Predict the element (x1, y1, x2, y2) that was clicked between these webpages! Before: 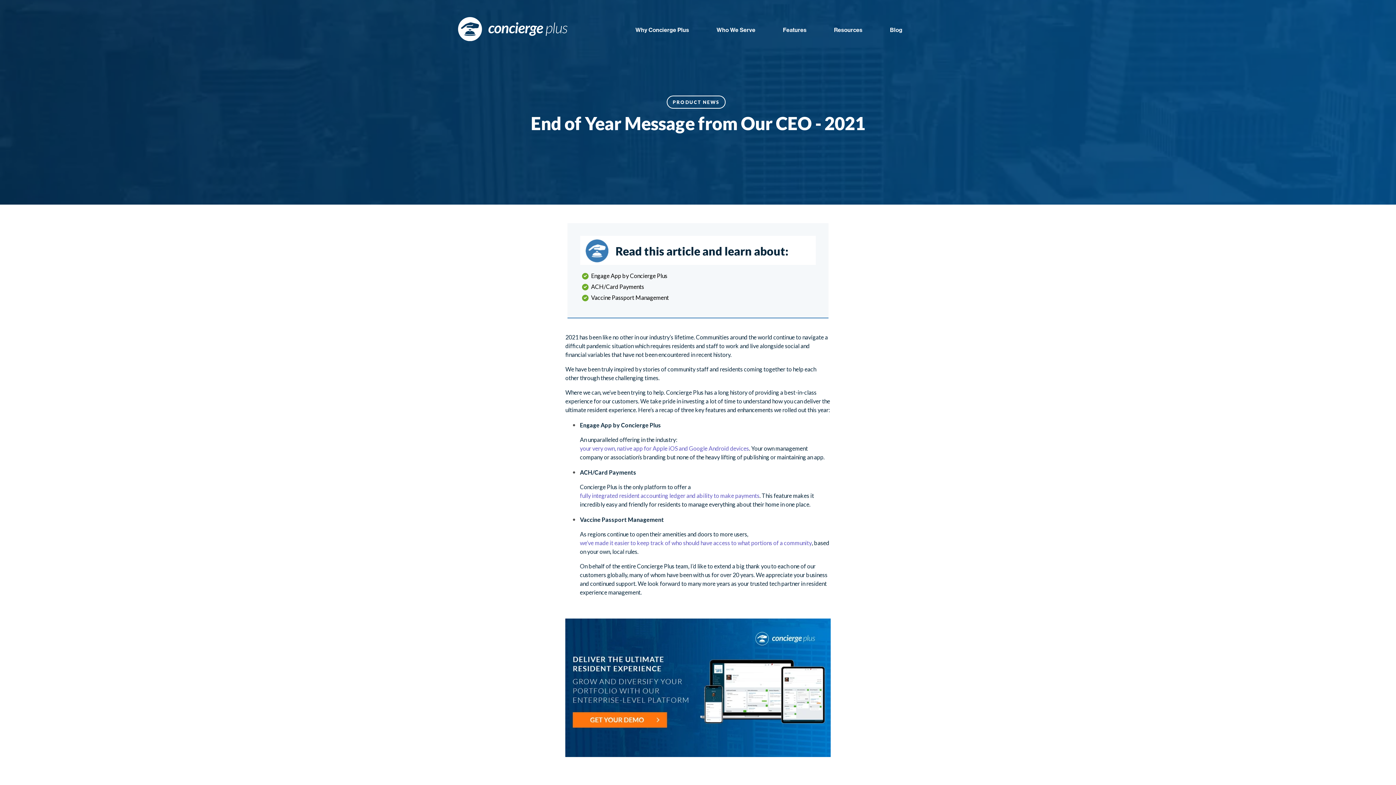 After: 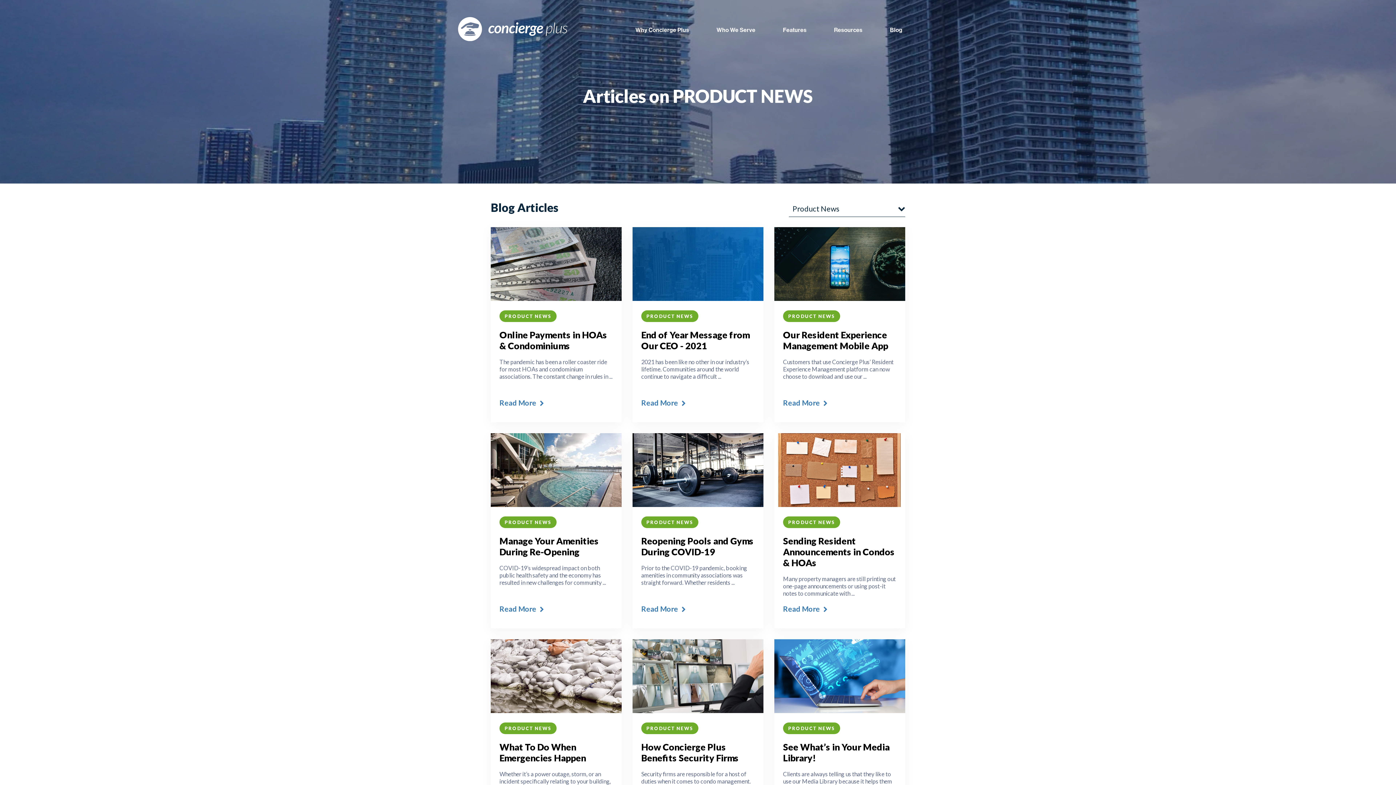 Action: bbox: (667, 95, 725, 108) label: PRODUCT NEWS